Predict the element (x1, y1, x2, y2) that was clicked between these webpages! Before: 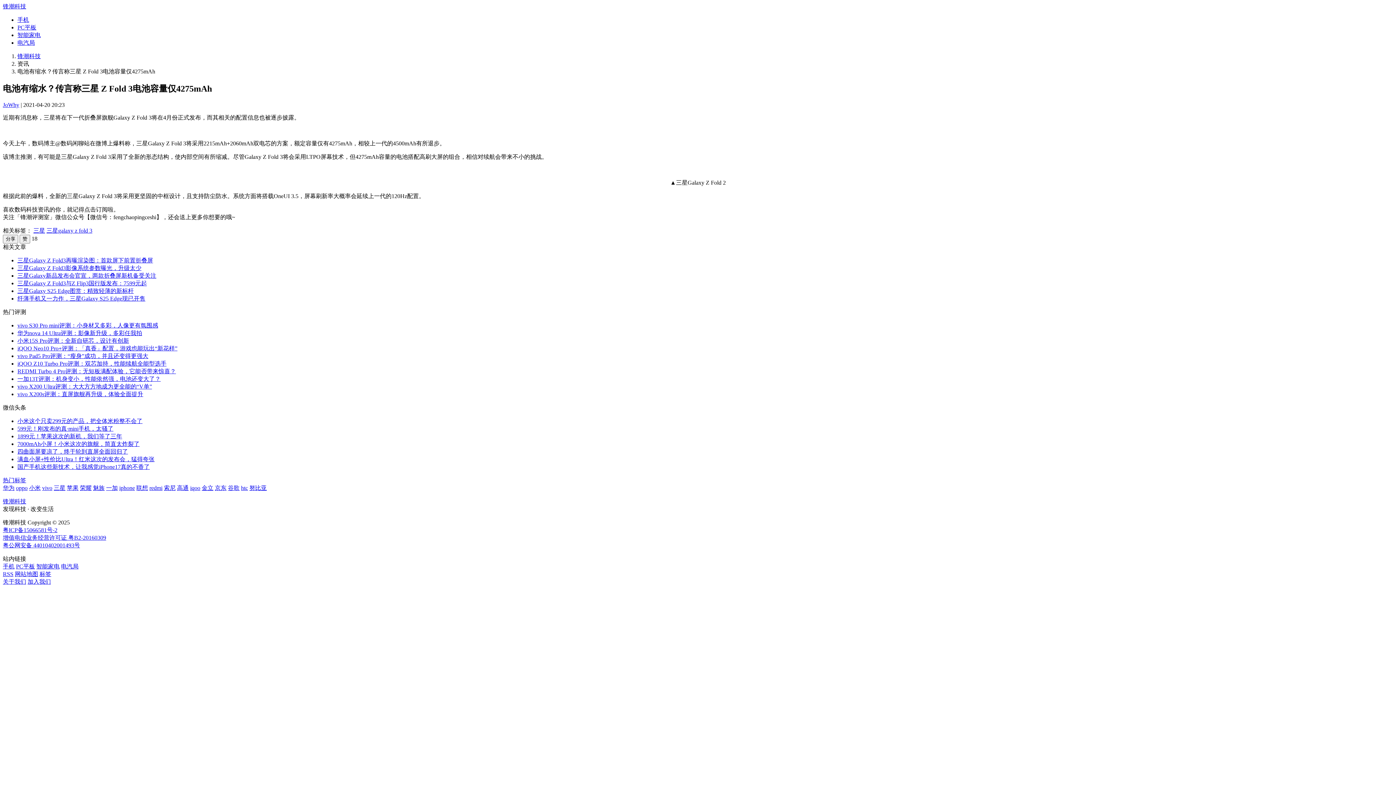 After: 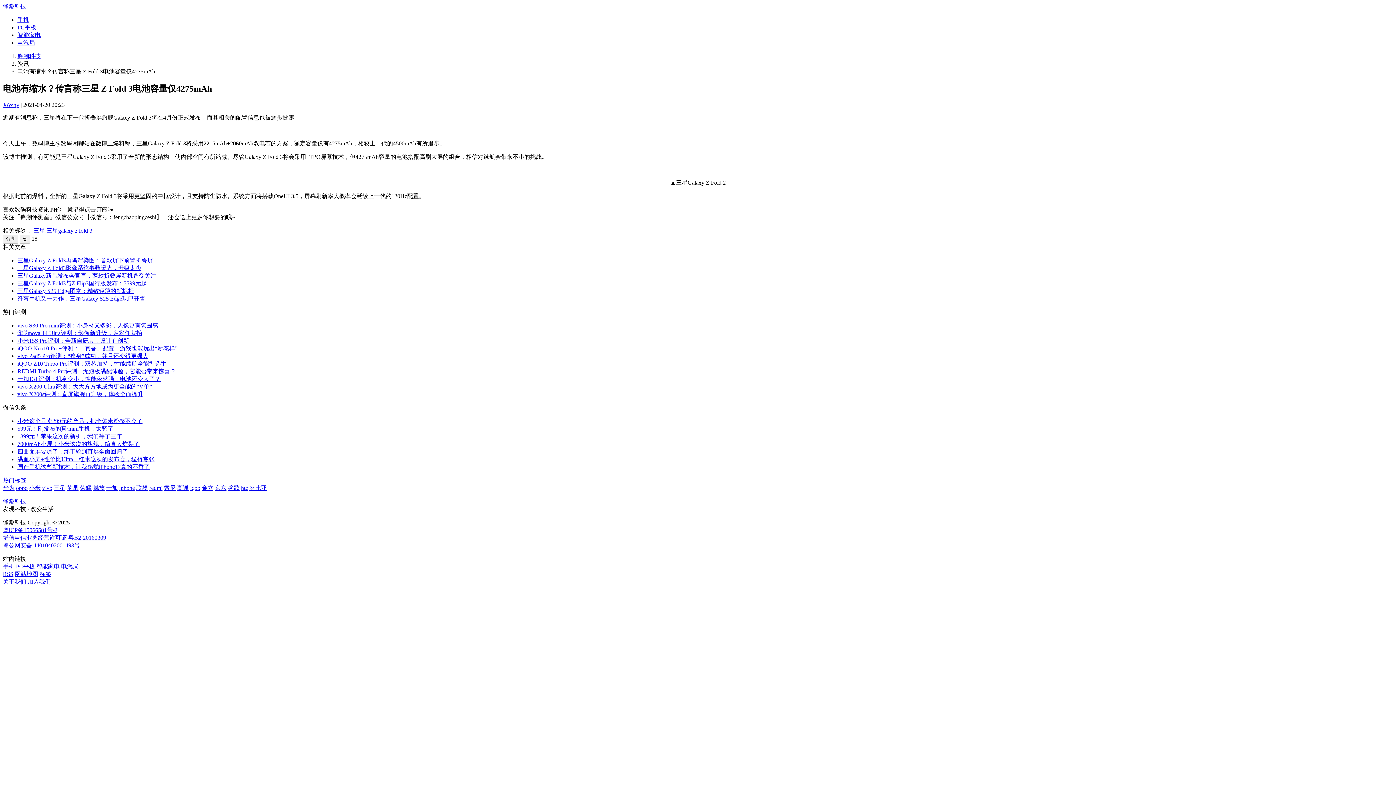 Action: label: 四曲面屏要凉了，终于轮到直屏全面回归了 bbox: (17, 448, 128, 454)